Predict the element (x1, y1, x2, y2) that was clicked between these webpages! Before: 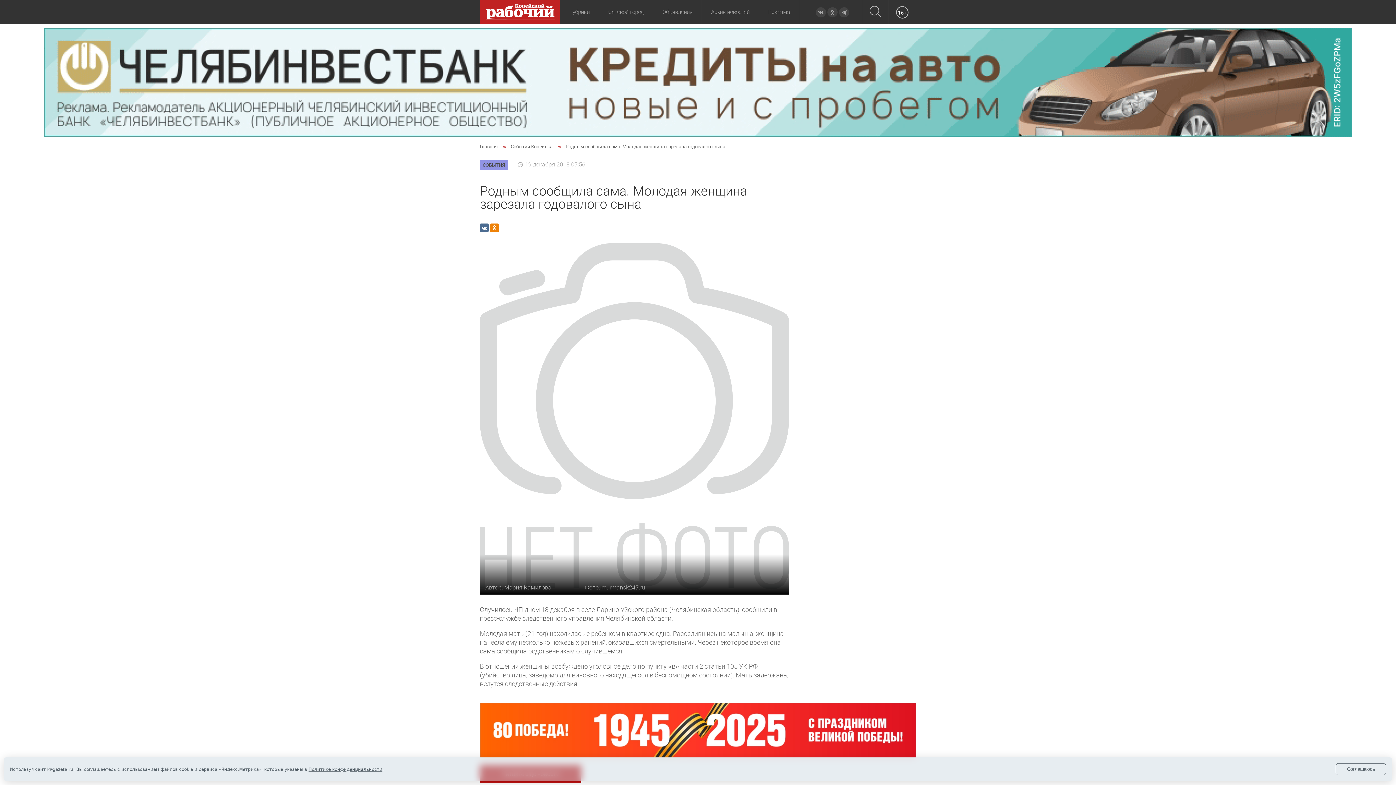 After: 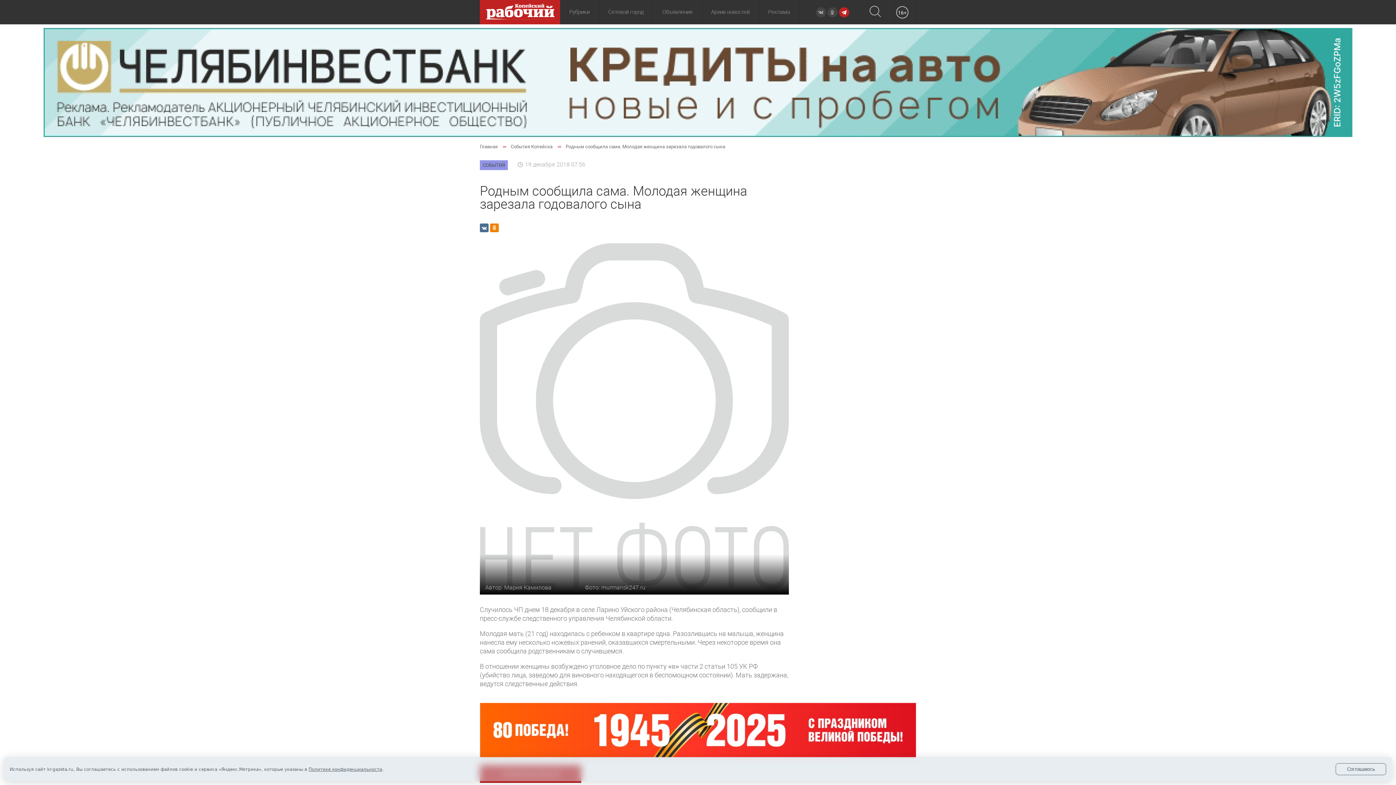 Action: bbox: (839, 7, 849, 17)